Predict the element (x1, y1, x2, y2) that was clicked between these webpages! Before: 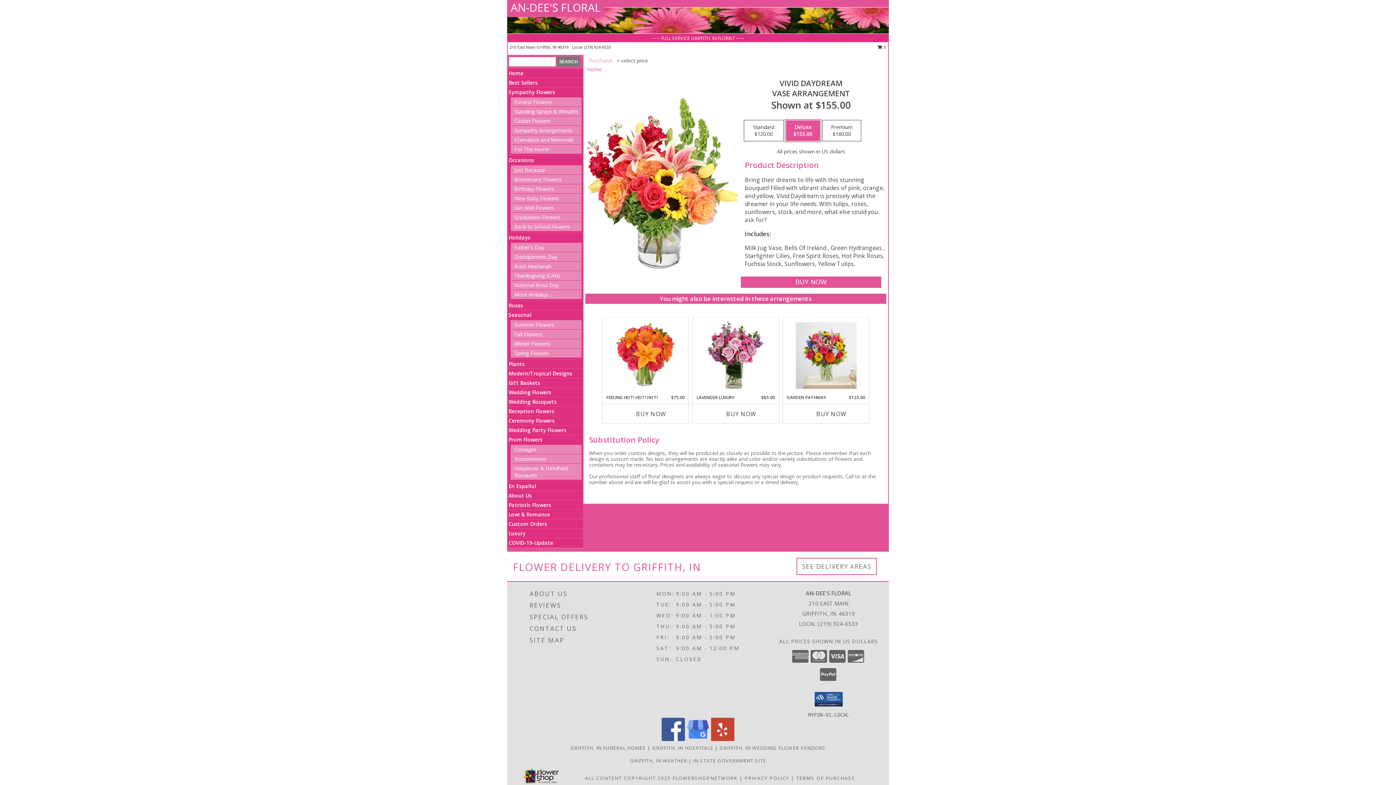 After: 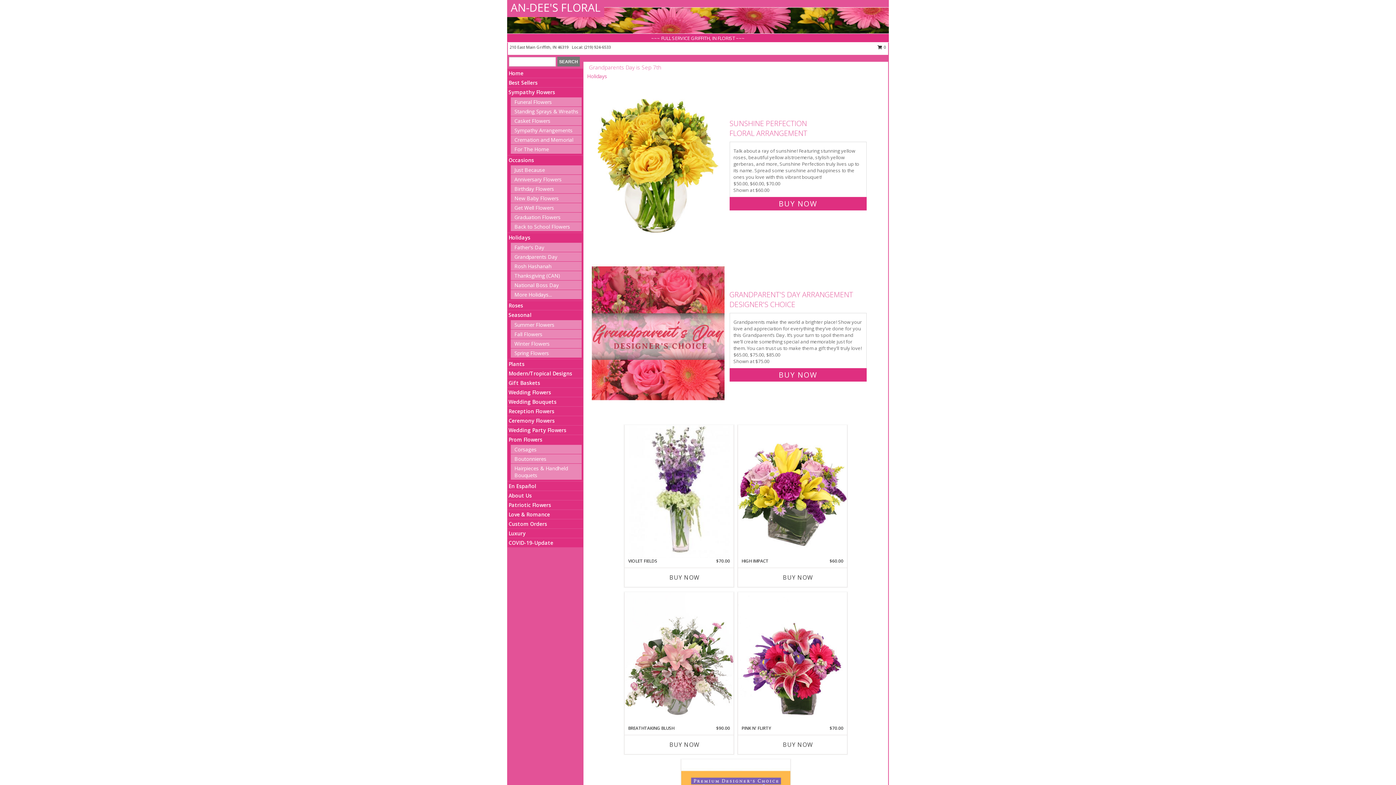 Action: bbox: (514, 253, 557, 260) label: Grandparents Day